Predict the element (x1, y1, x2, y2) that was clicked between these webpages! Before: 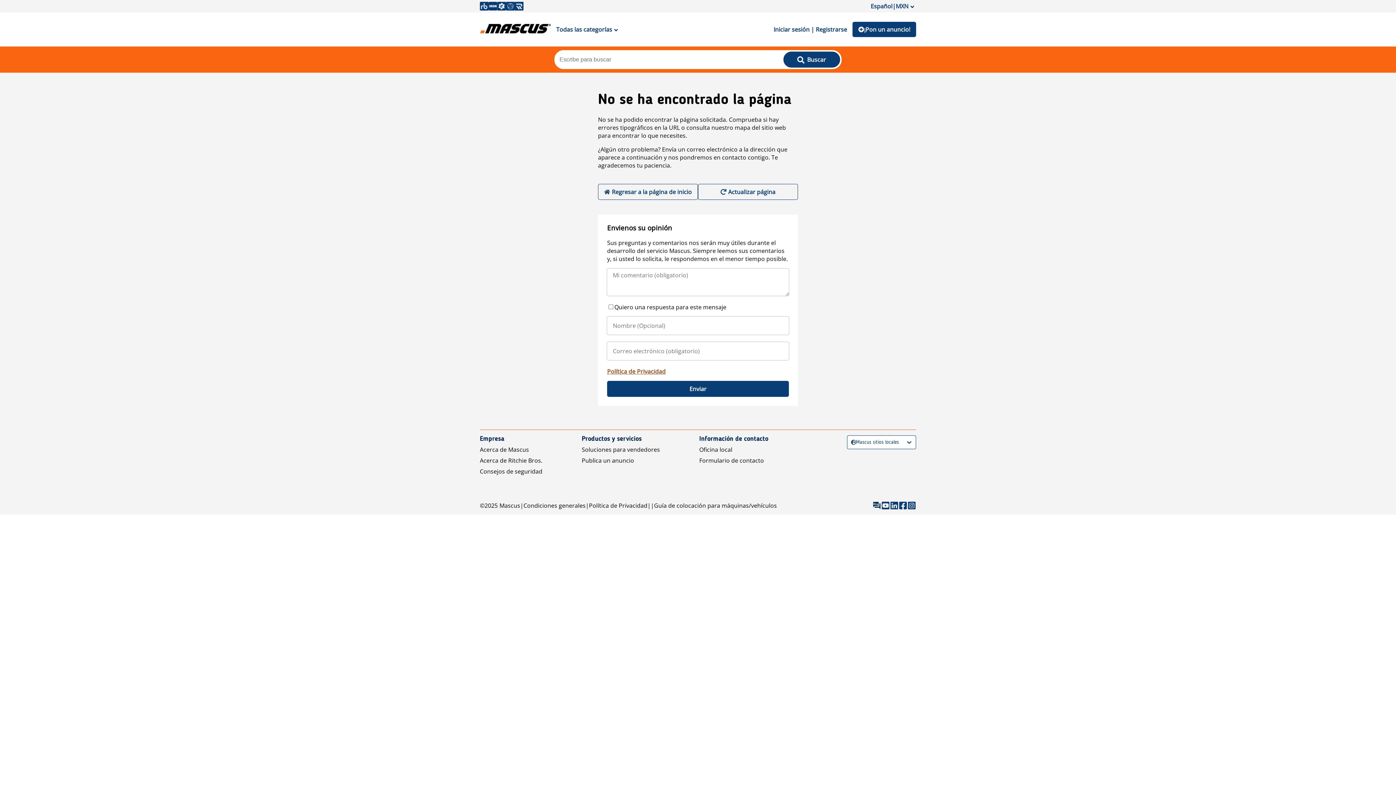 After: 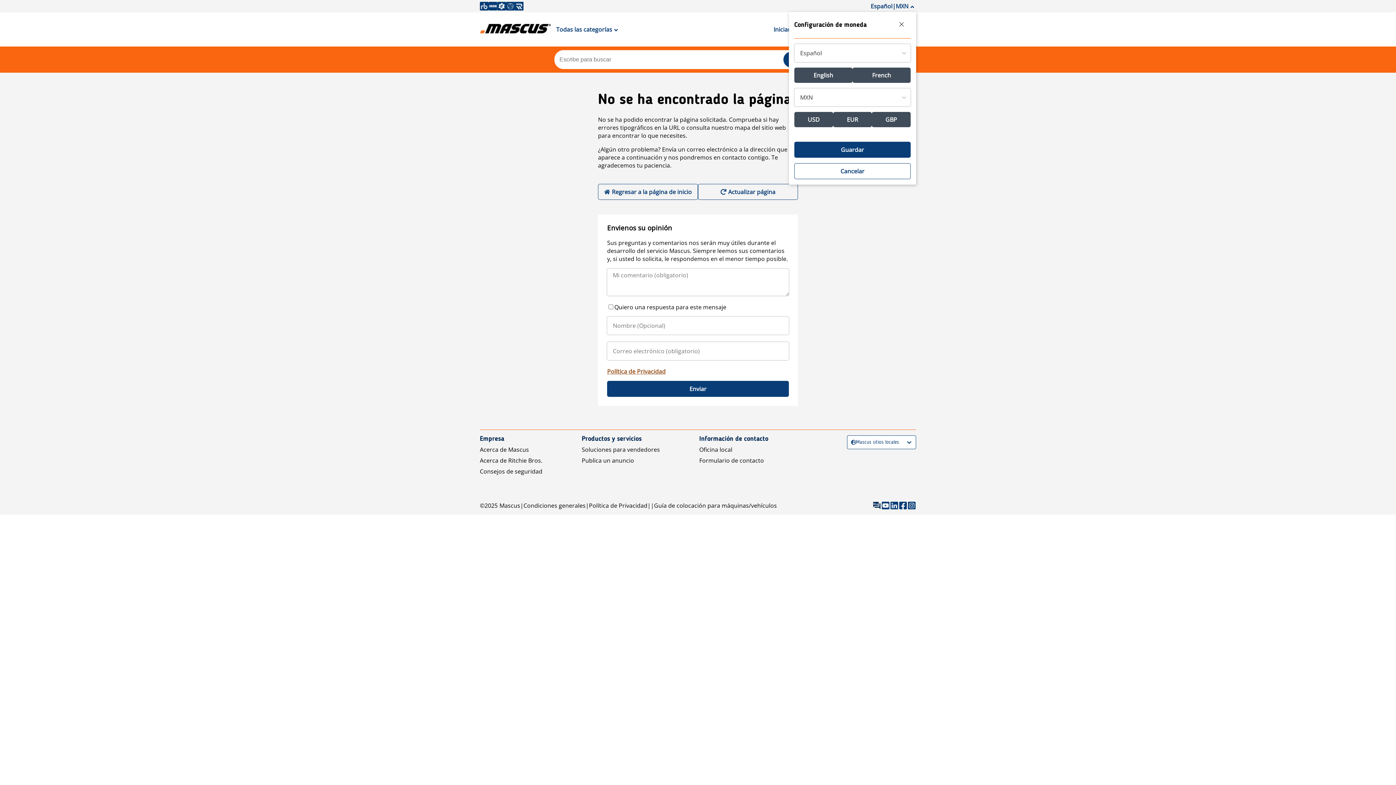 Action: label: Español|MXN bbox: (869, 0, 916, 12)